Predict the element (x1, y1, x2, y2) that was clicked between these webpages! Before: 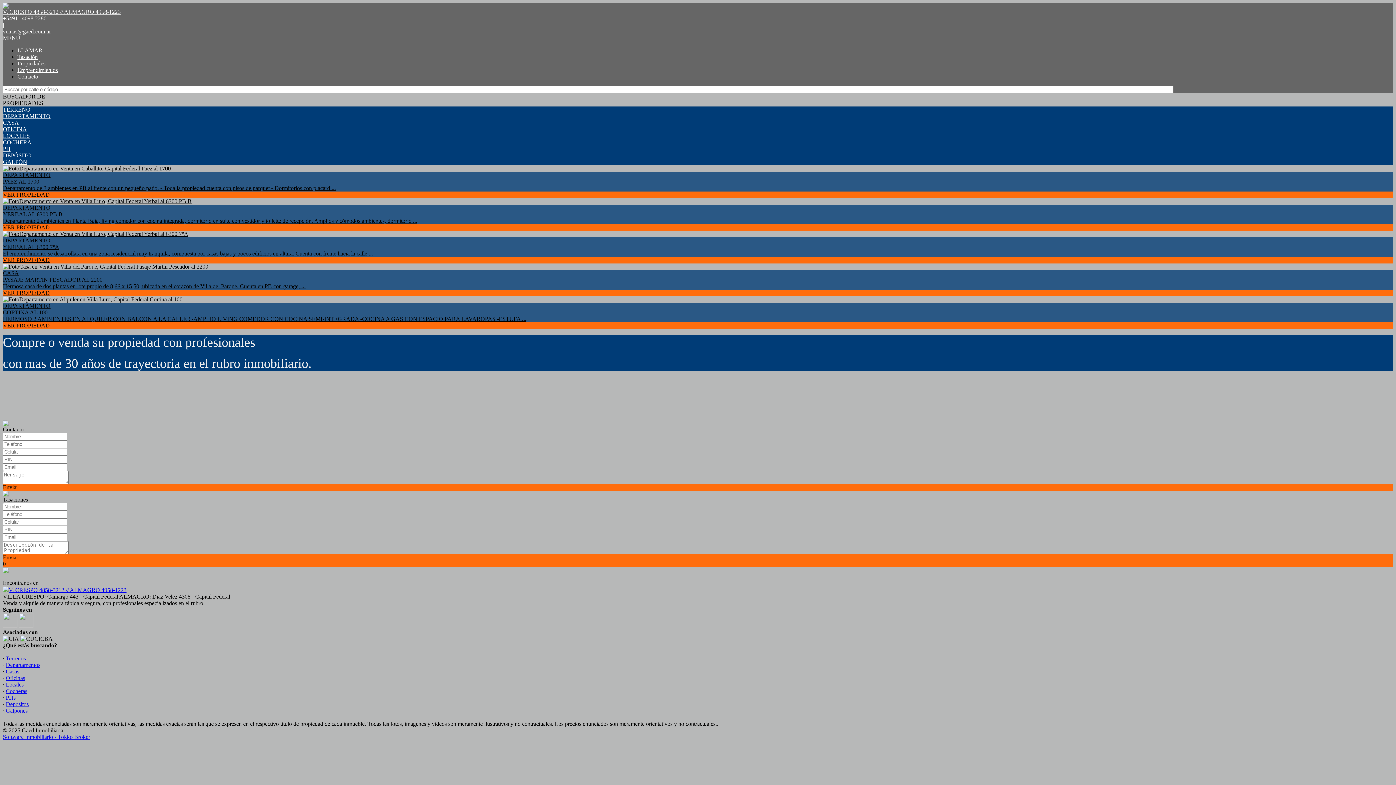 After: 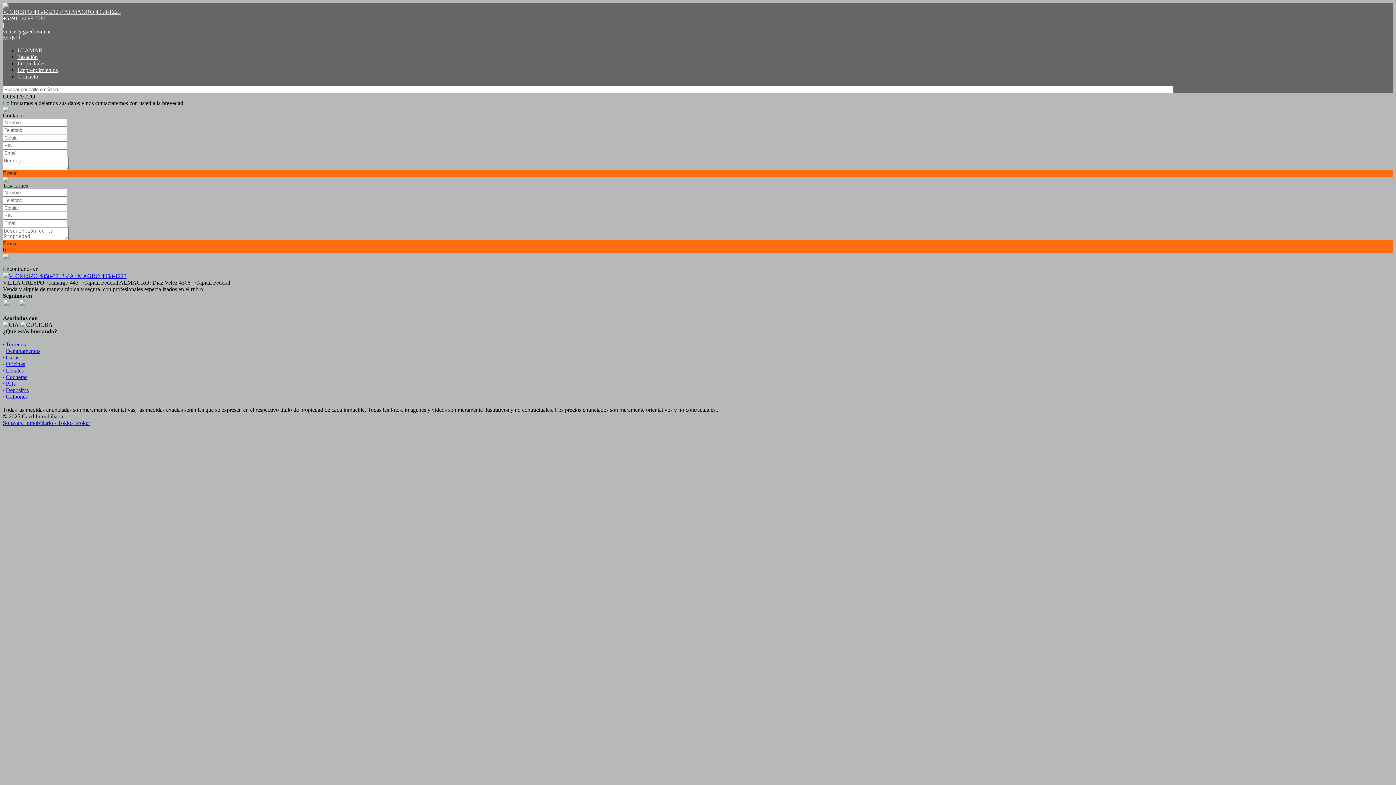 Action: label: Contacto bbox: (17, 73, 38, 79)